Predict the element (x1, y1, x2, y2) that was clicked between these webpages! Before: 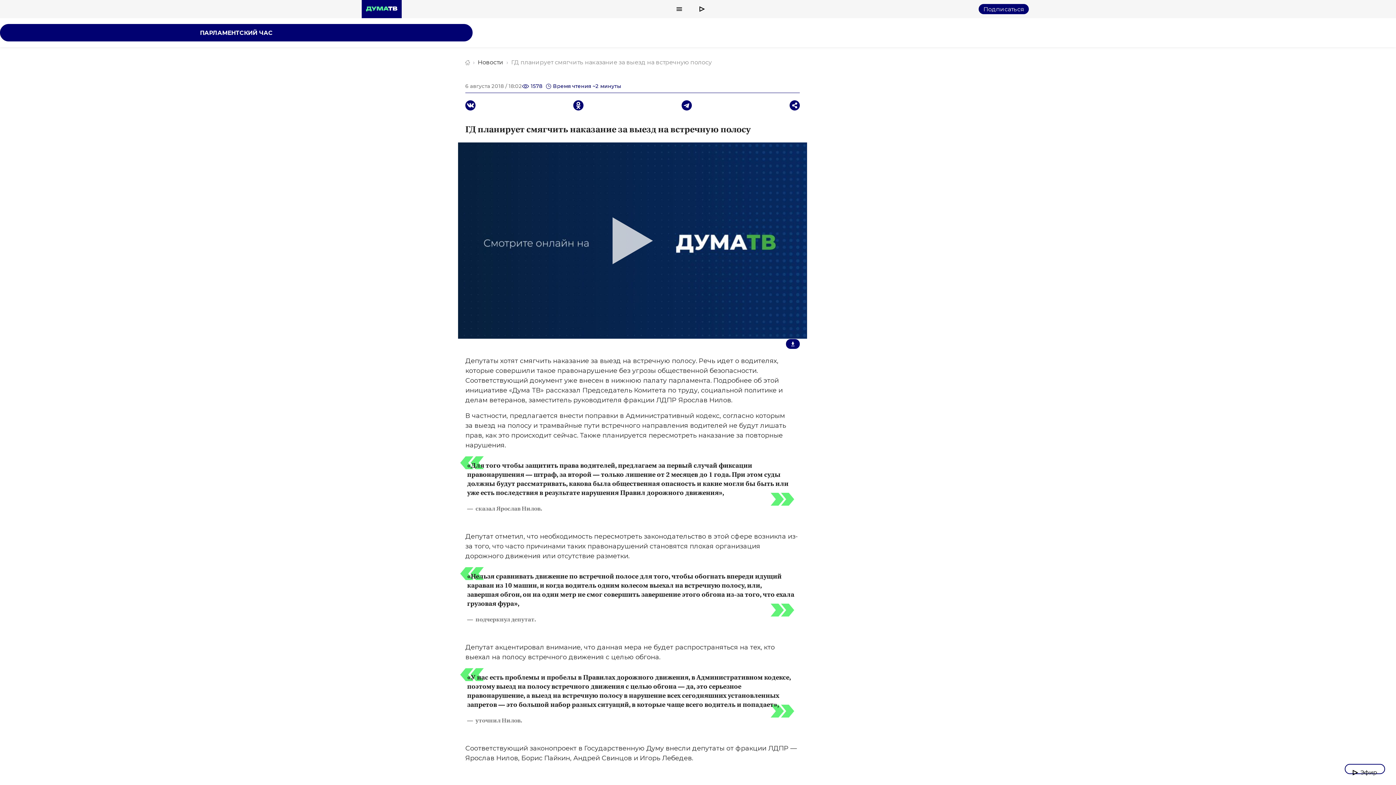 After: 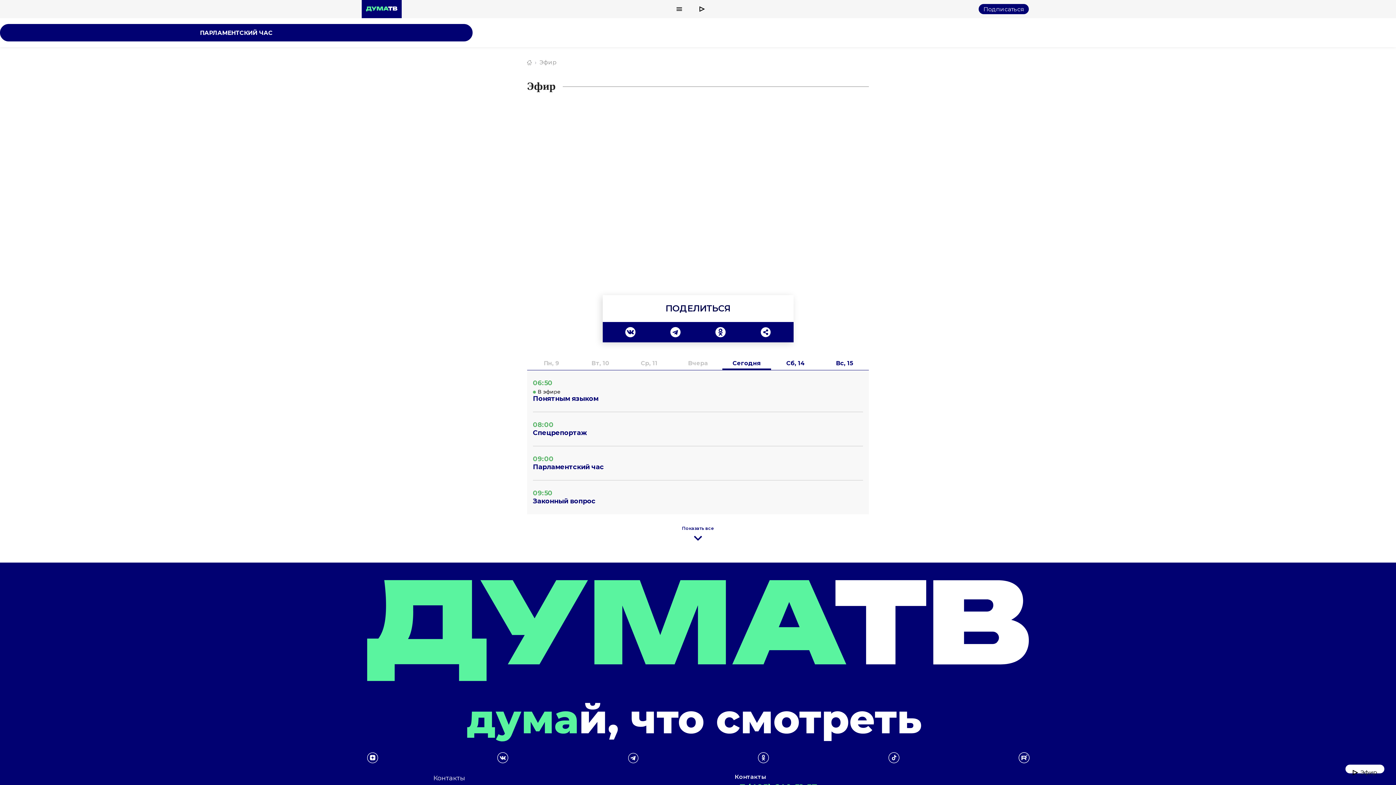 Action: bbox: (1345, 764, 1385, 774) label: Эфир